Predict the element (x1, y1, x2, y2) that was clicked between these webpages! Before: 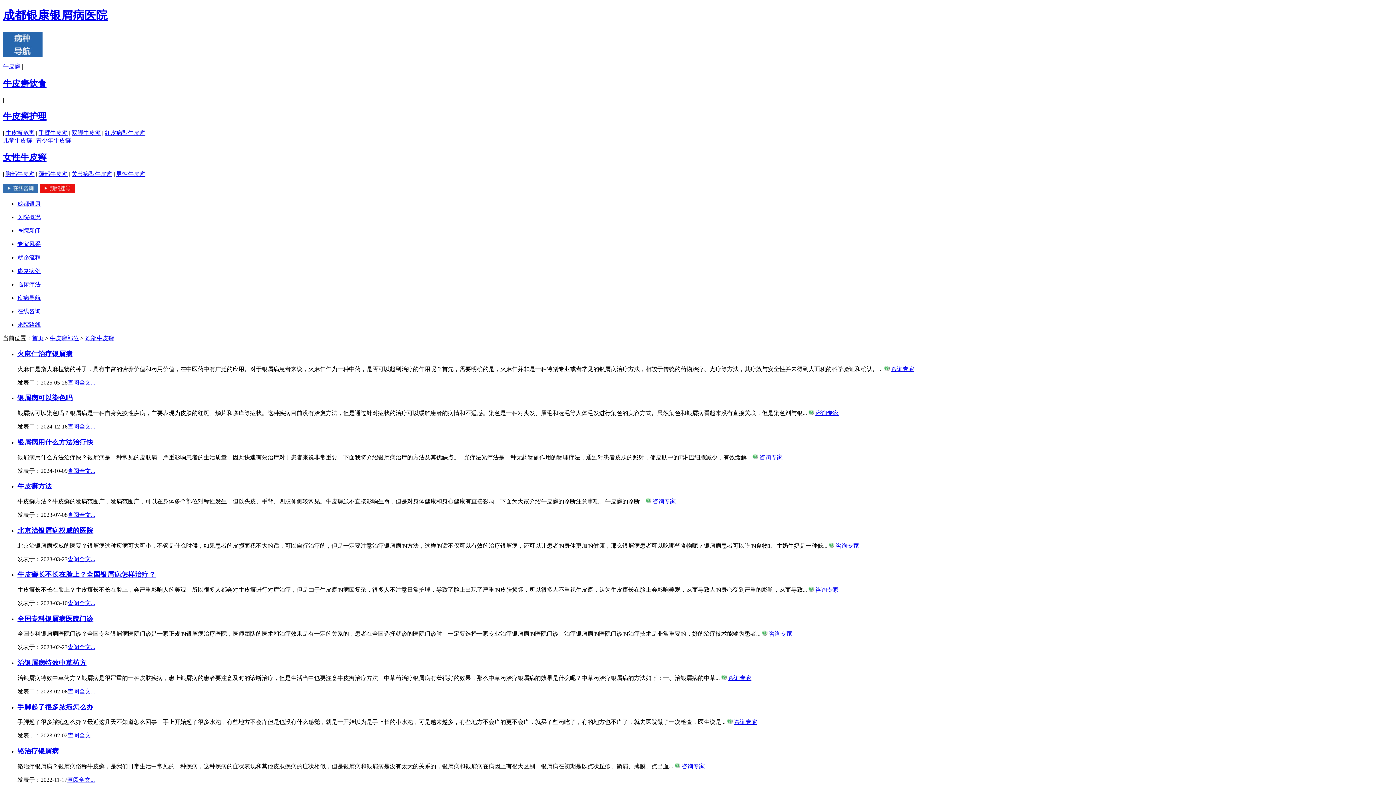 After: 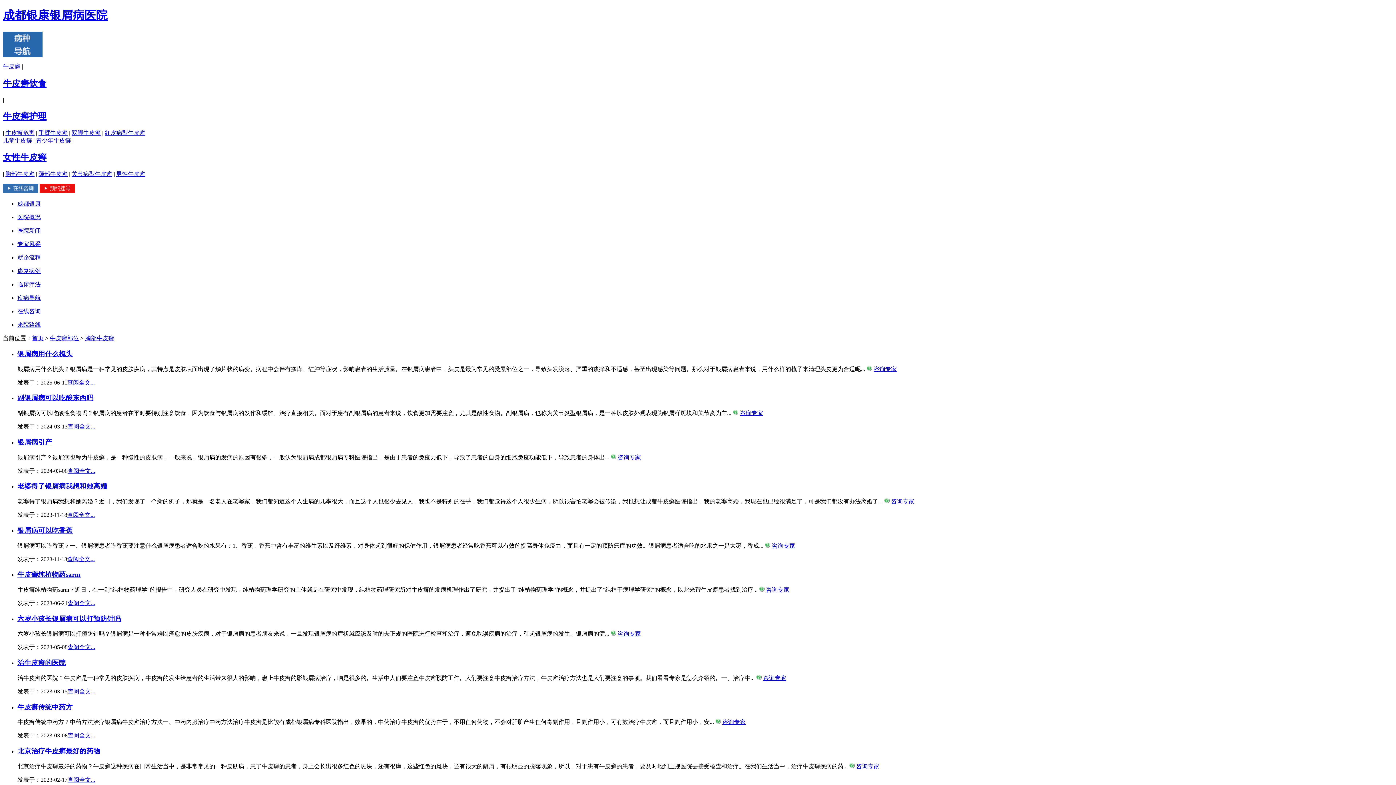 Action: bbox: (5, 171, 34, 177) label: 胸部牛皮癣